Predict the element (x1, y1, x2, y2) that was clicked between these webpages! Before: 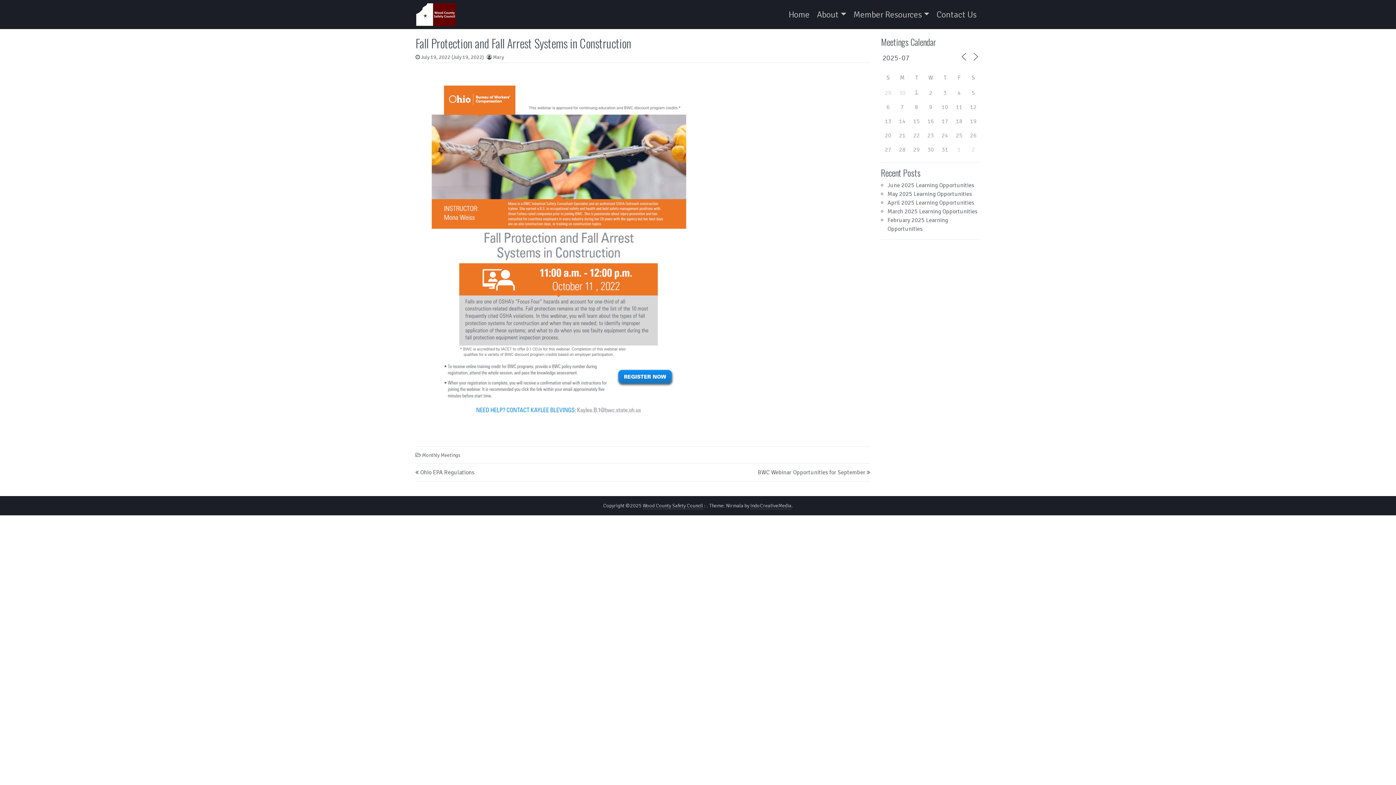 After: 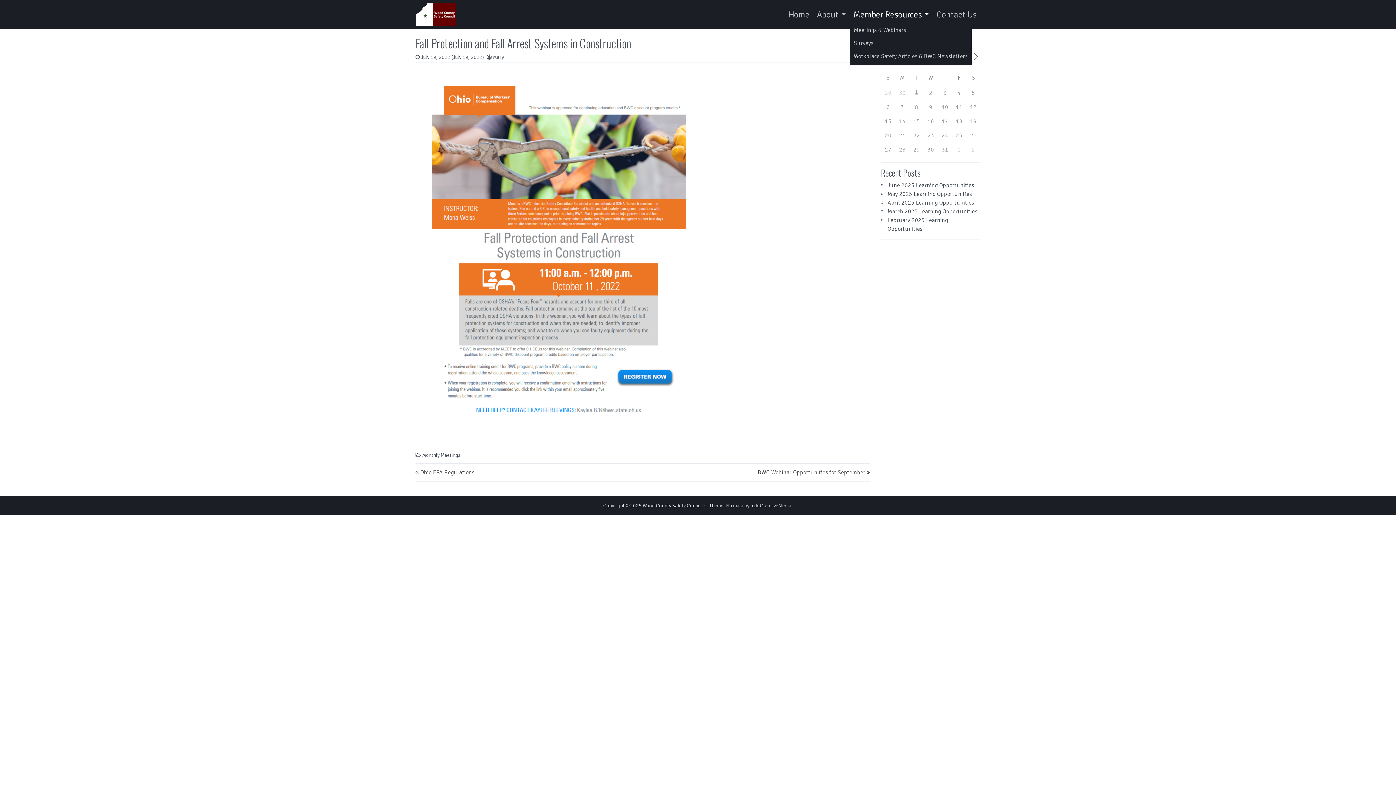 Action: label: Member Resources bbox: (850, 5, 933, 23)